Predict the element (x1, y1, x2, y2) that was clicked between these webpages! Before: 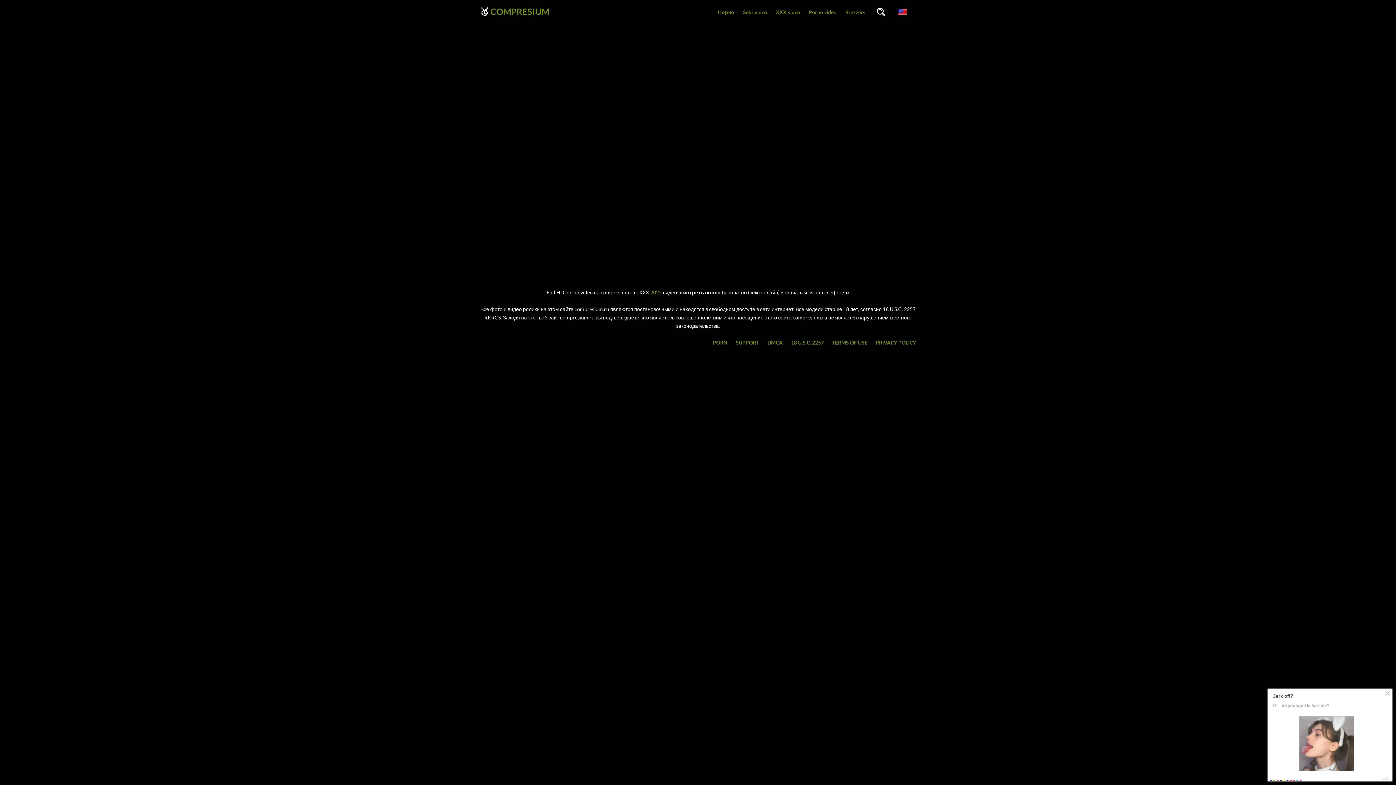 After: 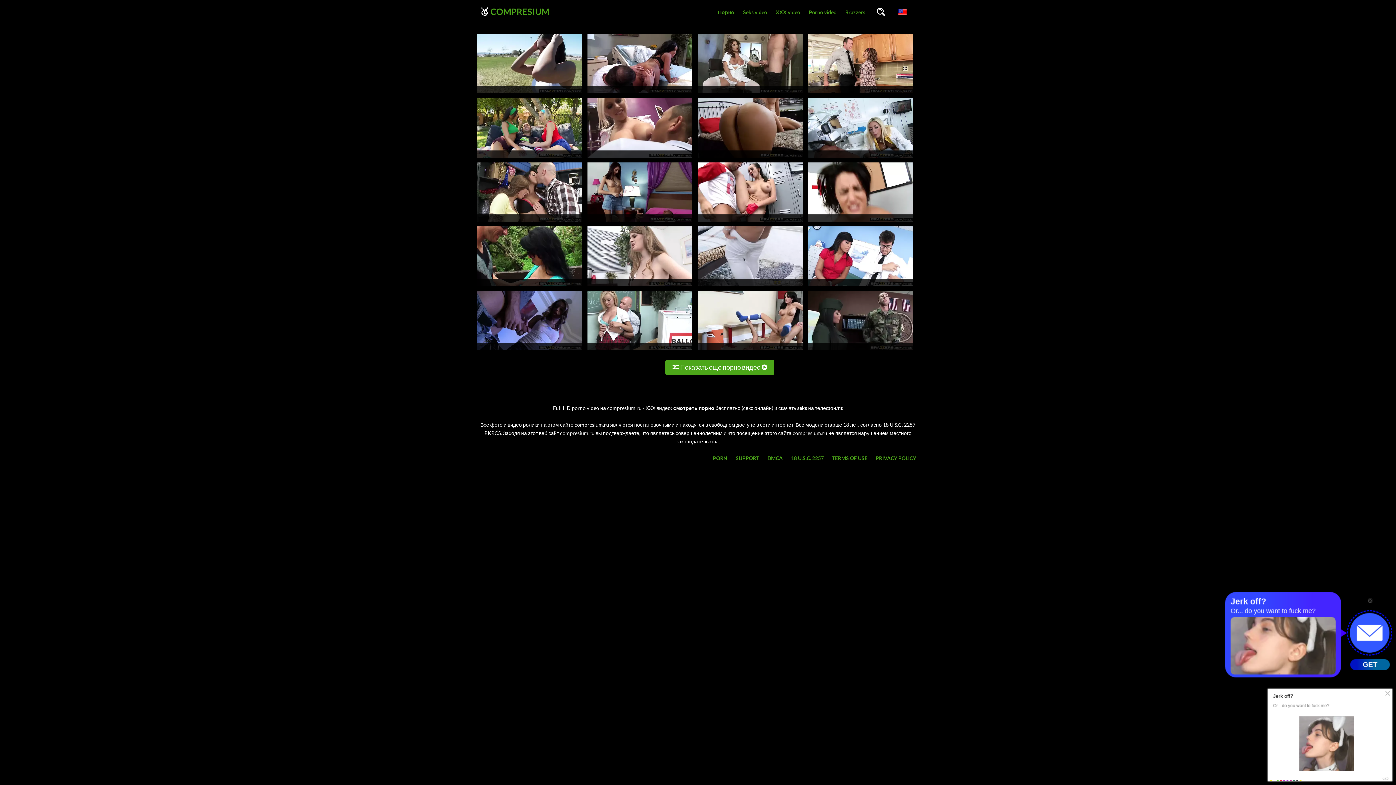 Action: label: Порно bbox: (713, 0, 738, 24)